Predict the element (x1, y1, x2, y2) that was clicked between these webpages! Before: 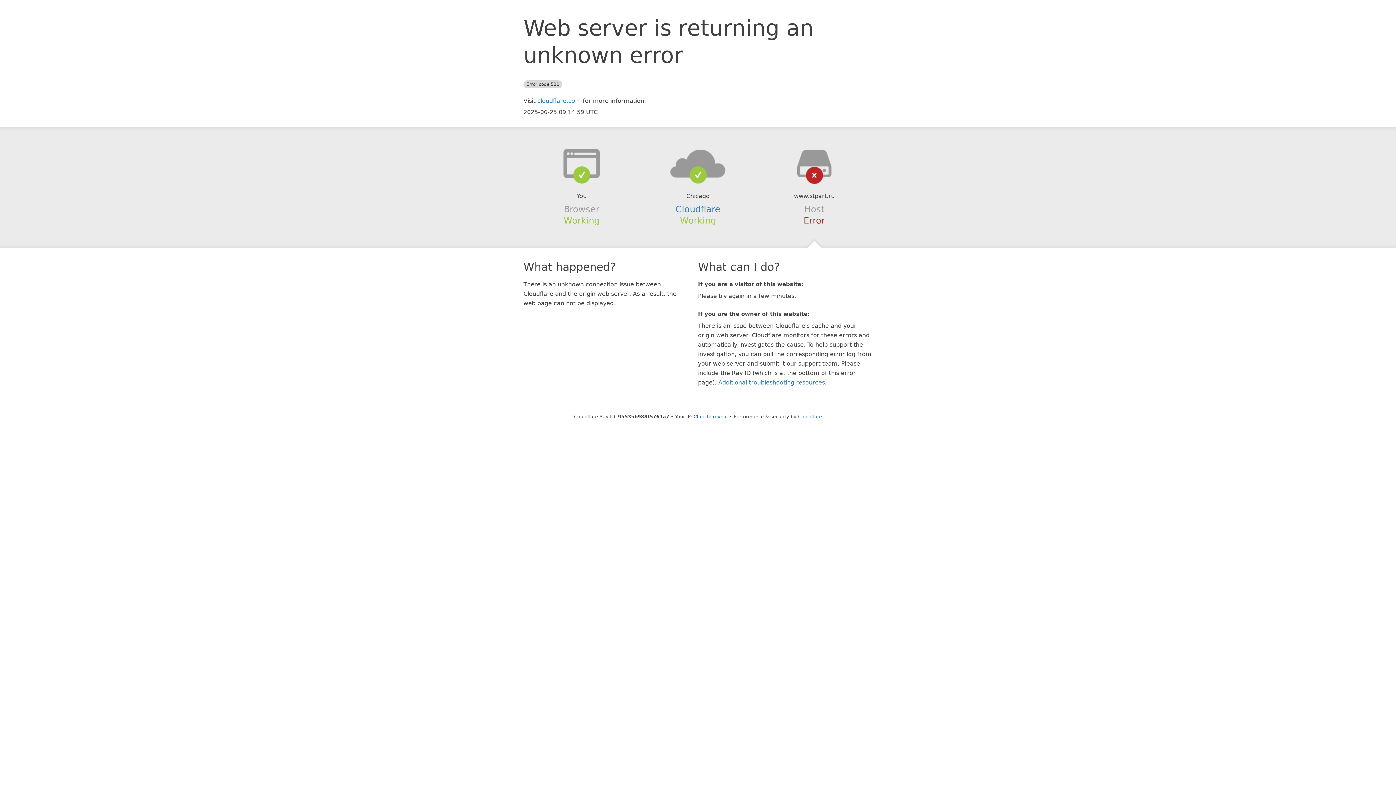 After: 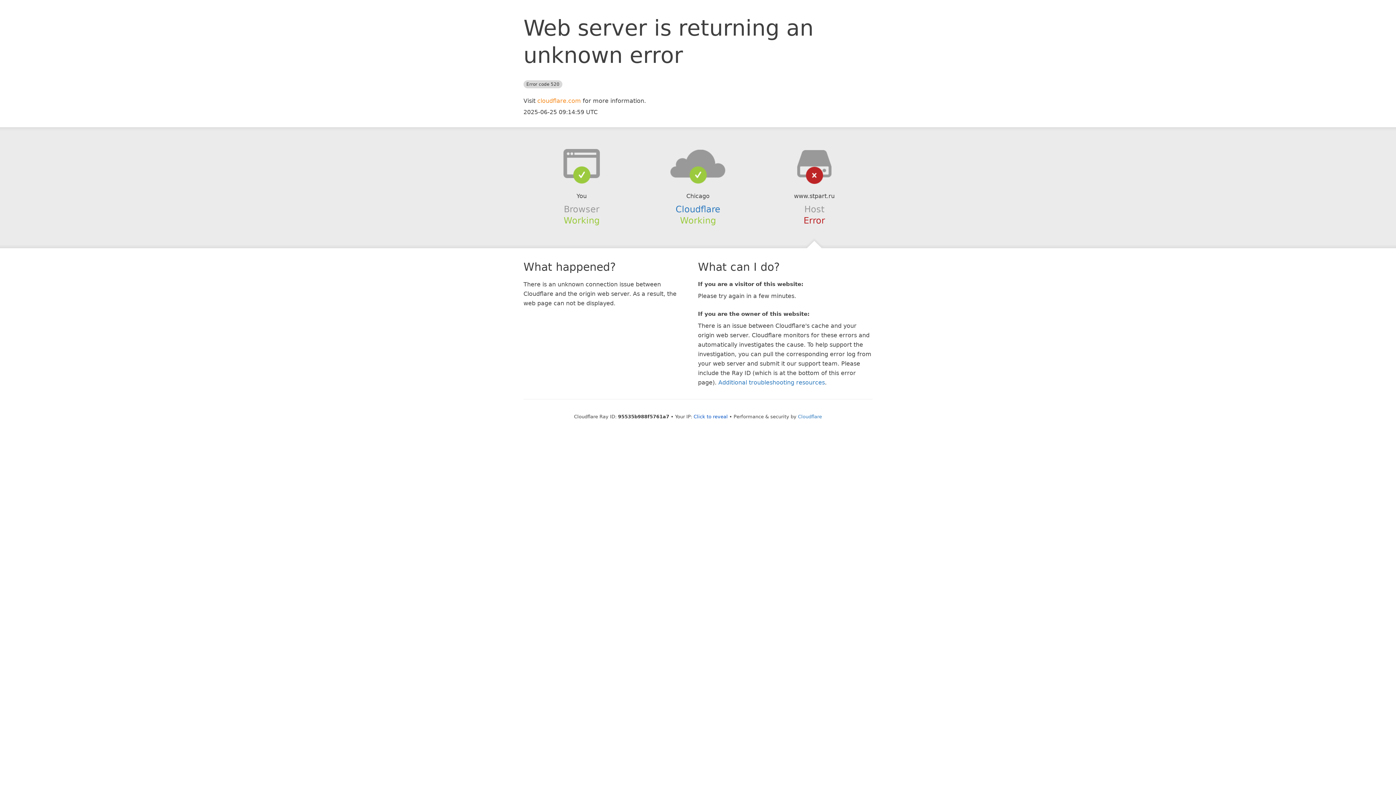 Action: label: cloudflare.com bbox: (537, 97, 581, 104)